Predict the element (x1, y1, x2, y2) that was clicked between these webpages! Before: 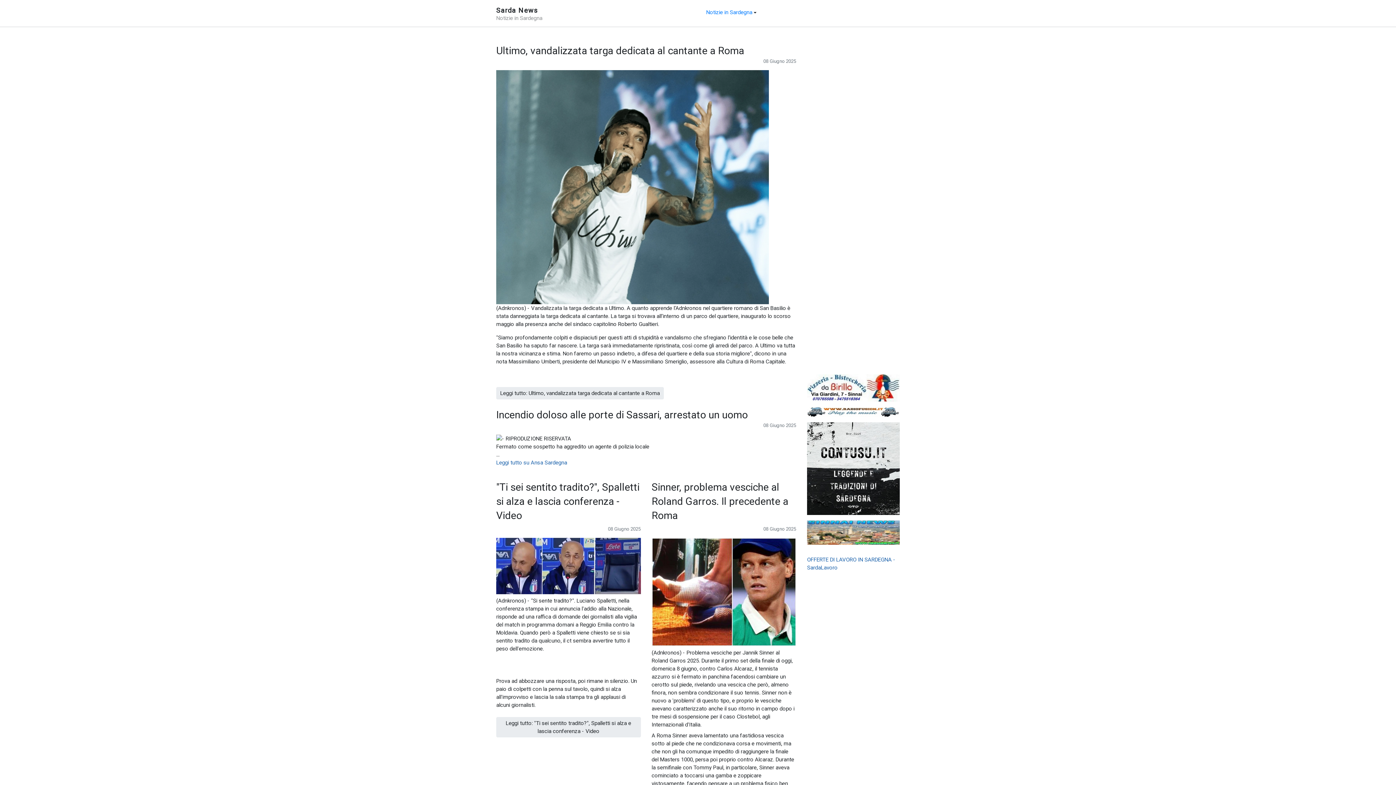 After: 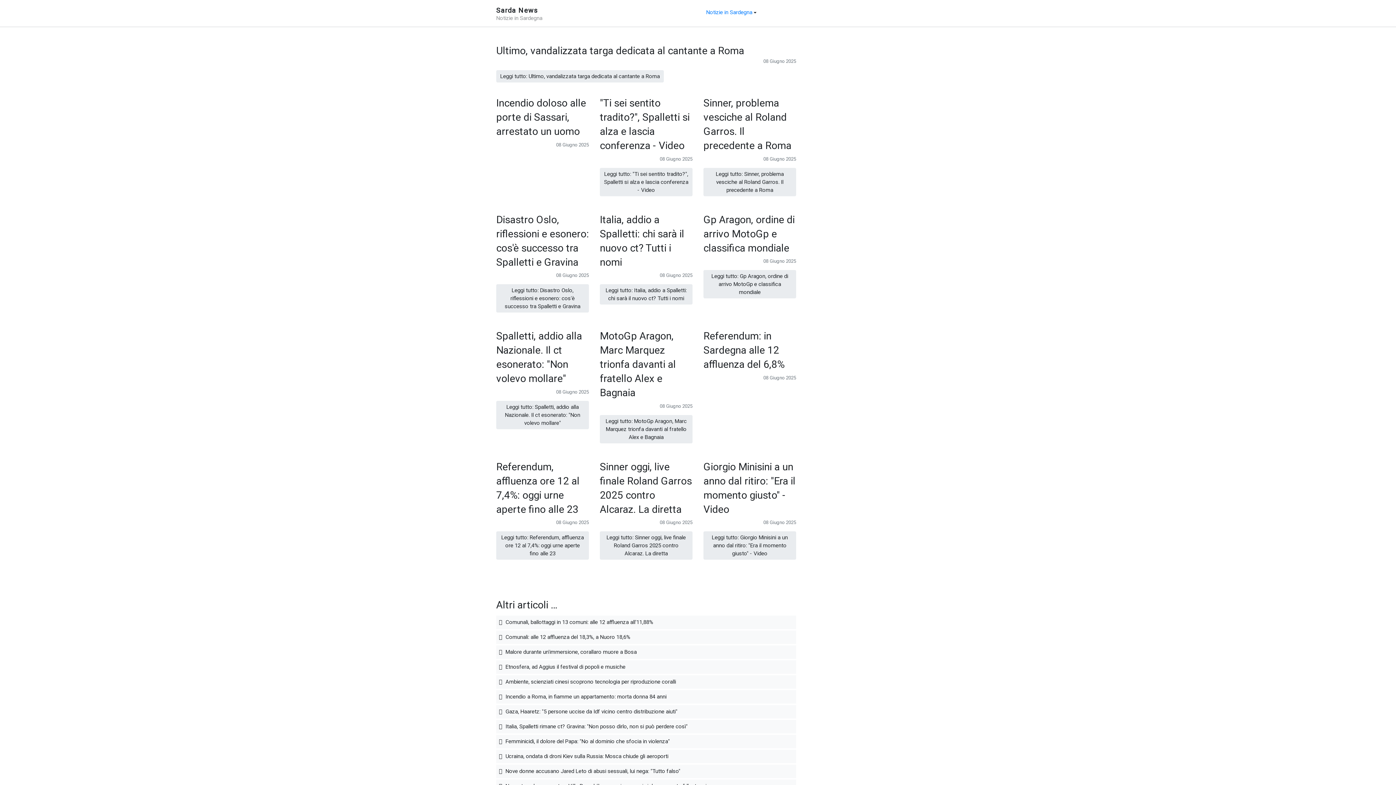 Action: label: Notizie in Sardegna bbox: (703, 5, 758, 18)